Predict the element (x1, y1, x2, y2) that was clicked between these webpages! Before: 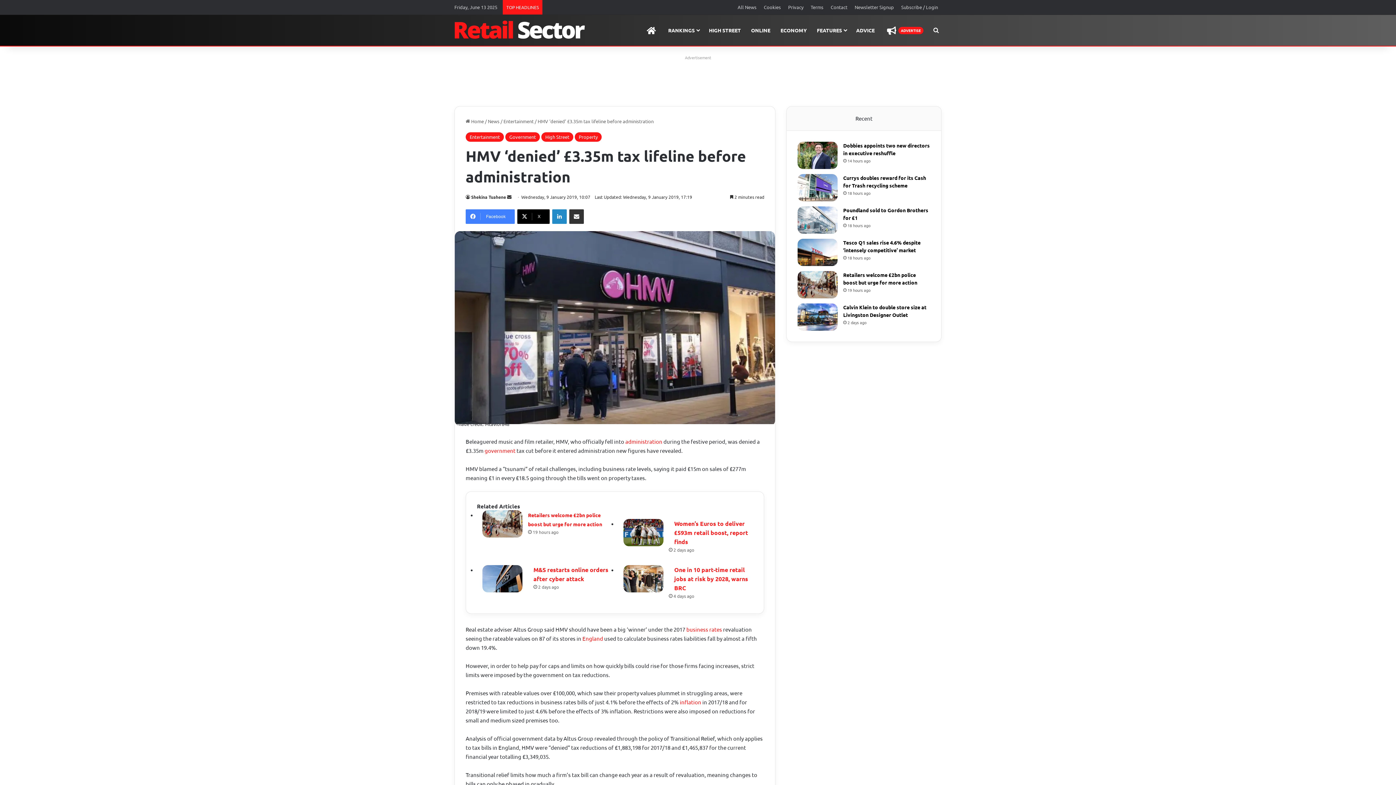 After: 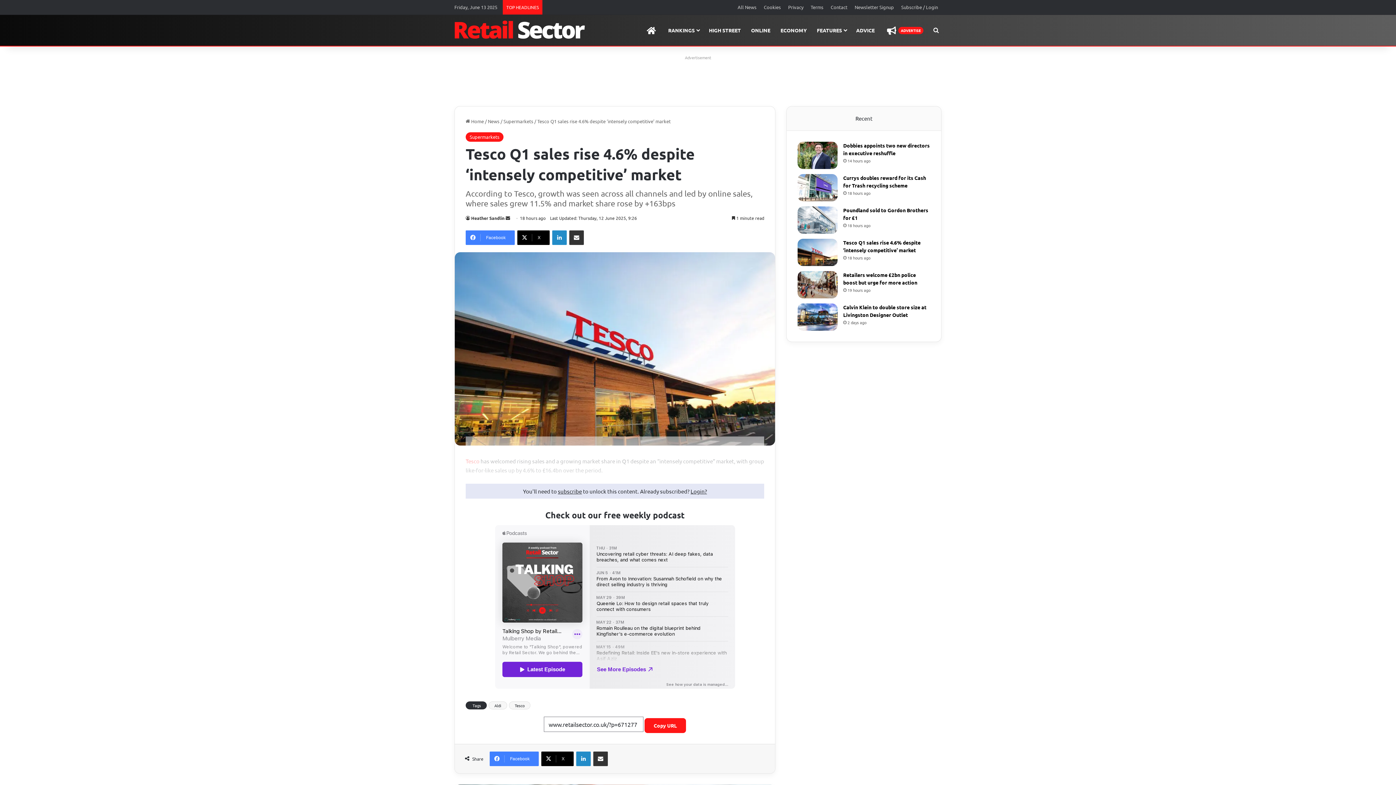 Action: label: Tesco Q1 sales rise 4.6% despite ‘intensely competitive’ market  bbox: (797, 238, 837, 266)